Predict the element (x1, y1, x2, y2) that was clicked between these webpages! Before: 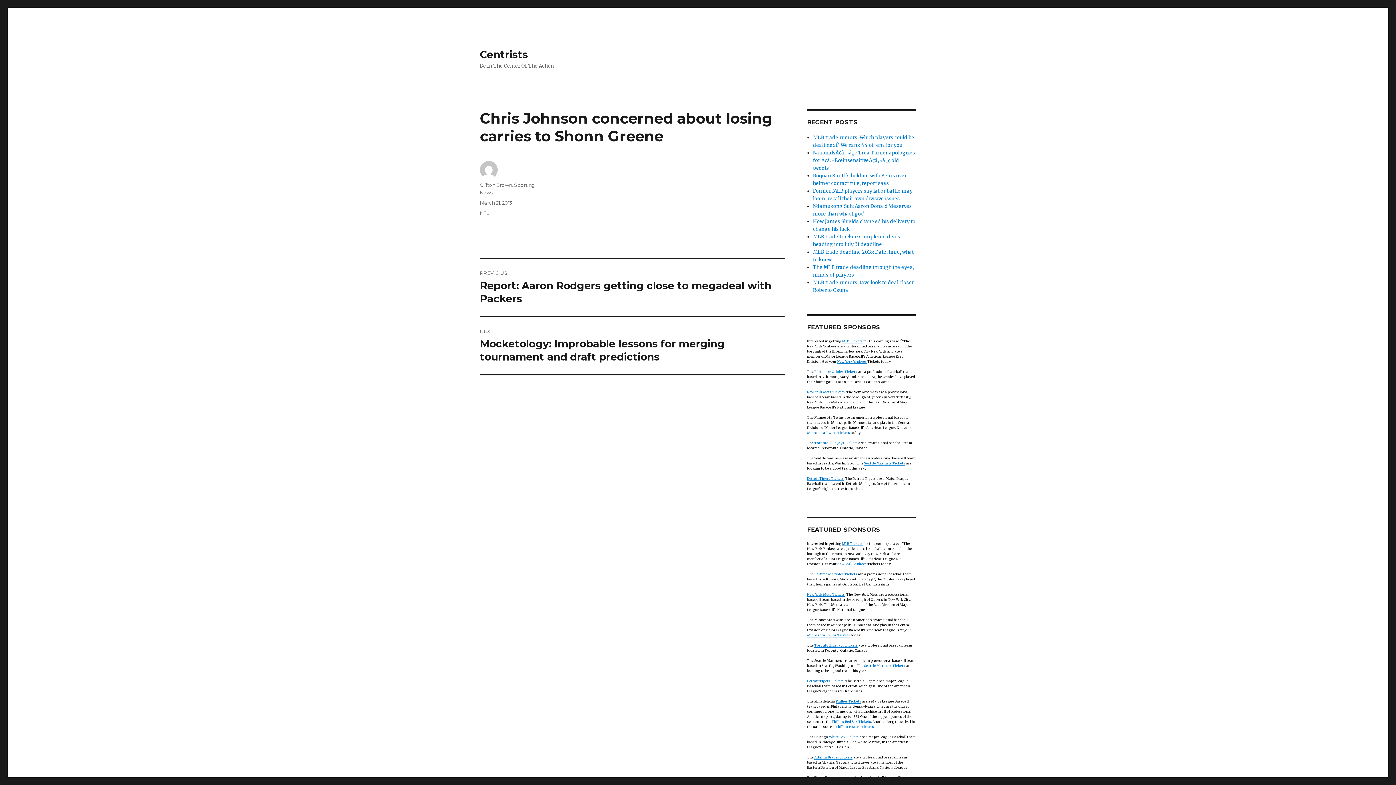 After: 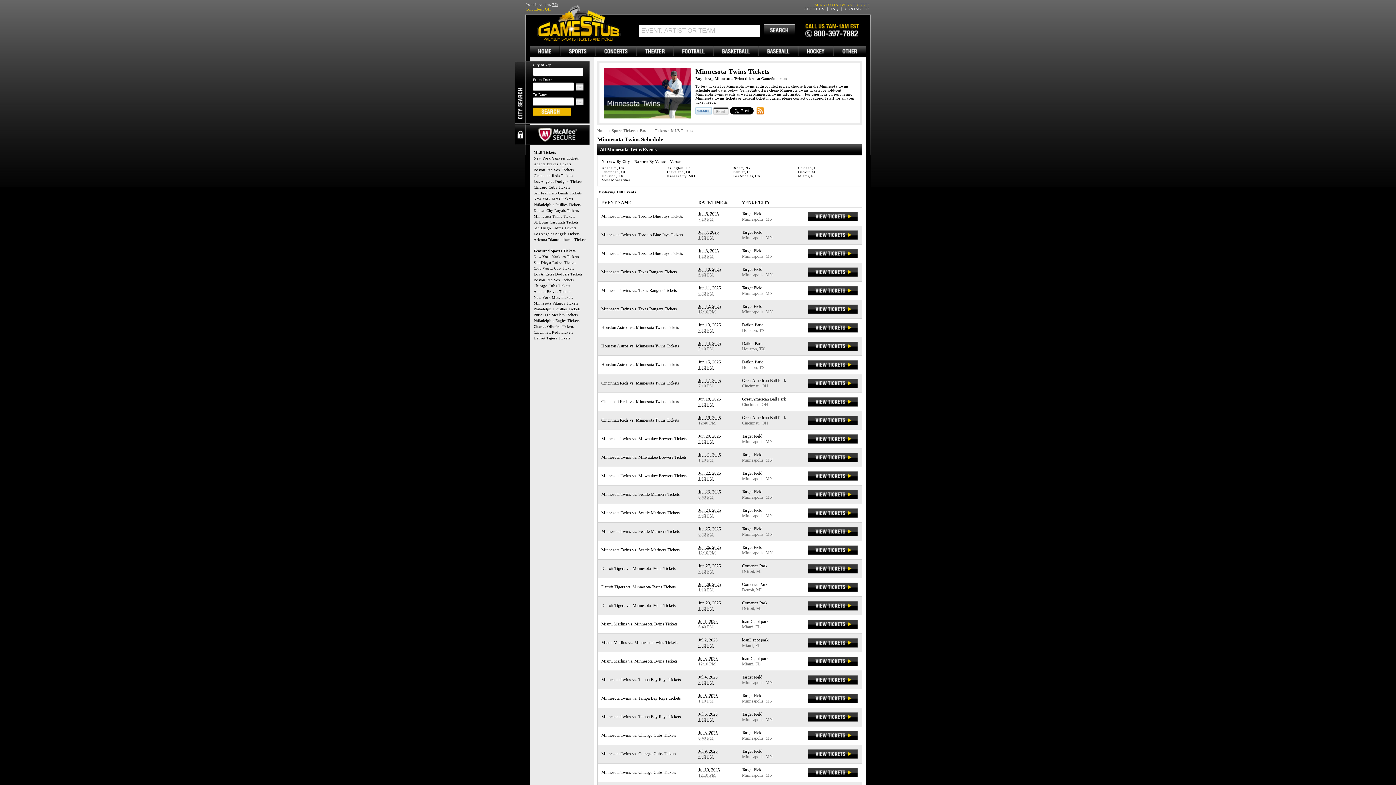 Action: label: Minnesota Twins Tickets bbox: (807, 633, 850, 637)